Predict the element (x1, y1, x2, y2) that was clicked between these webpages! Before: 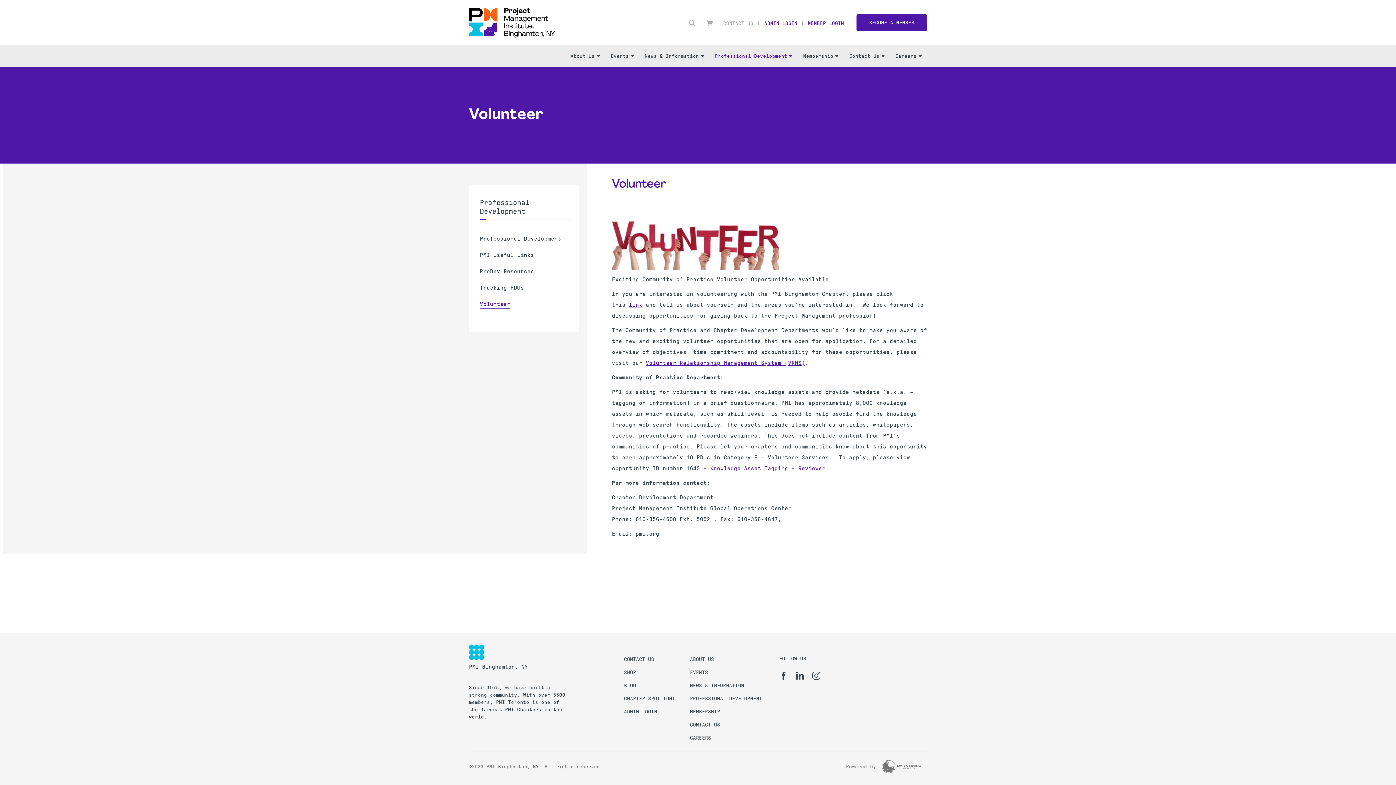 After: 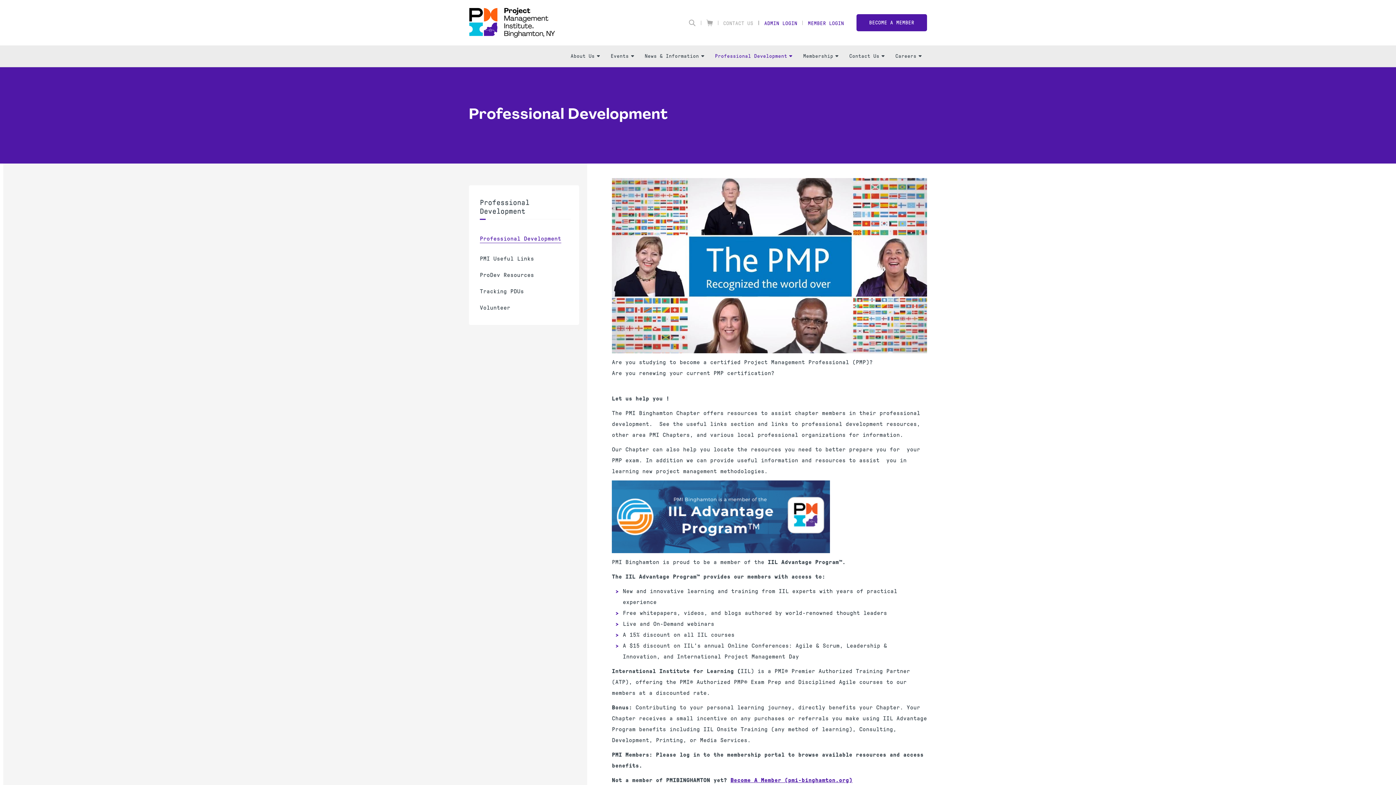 Action: label: Professional Development bbox: (480, 235, 561, 243)